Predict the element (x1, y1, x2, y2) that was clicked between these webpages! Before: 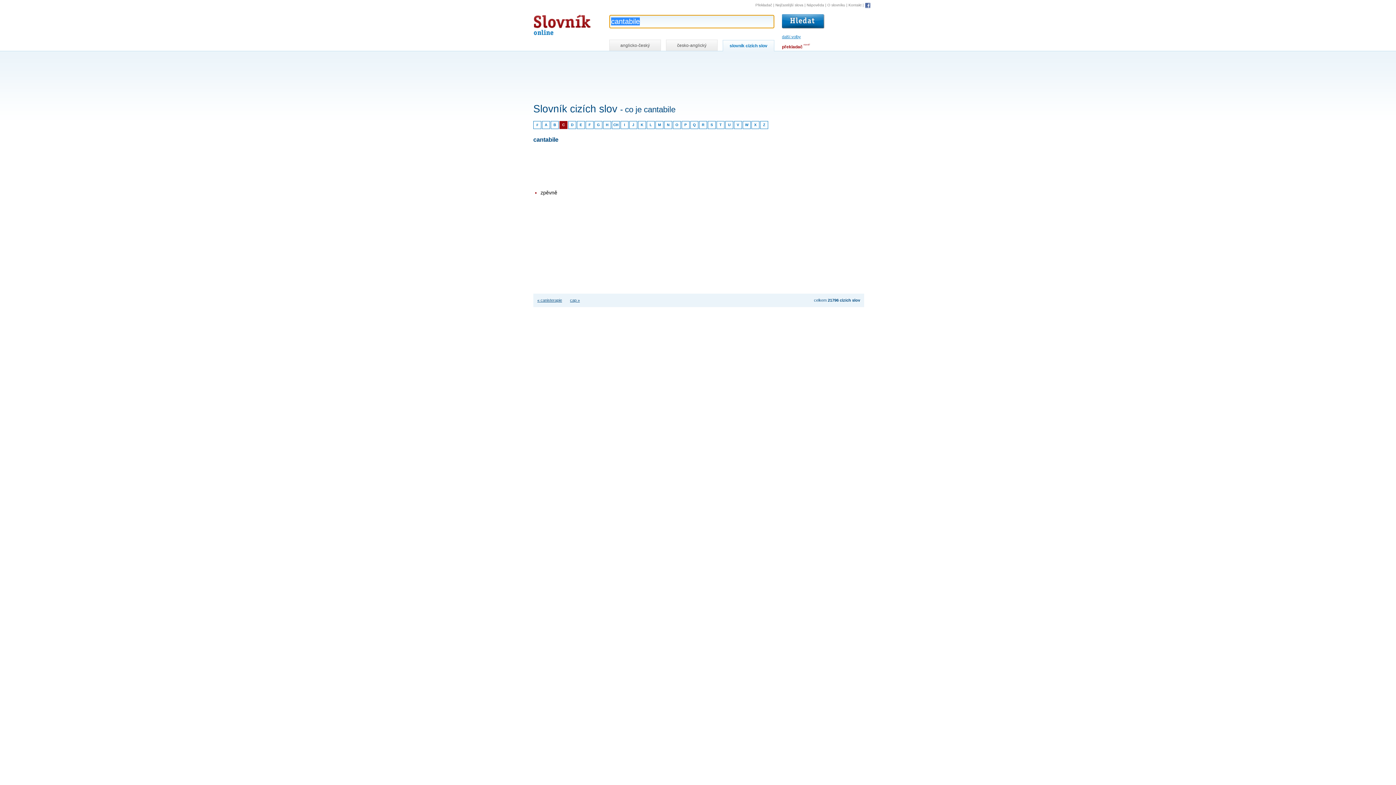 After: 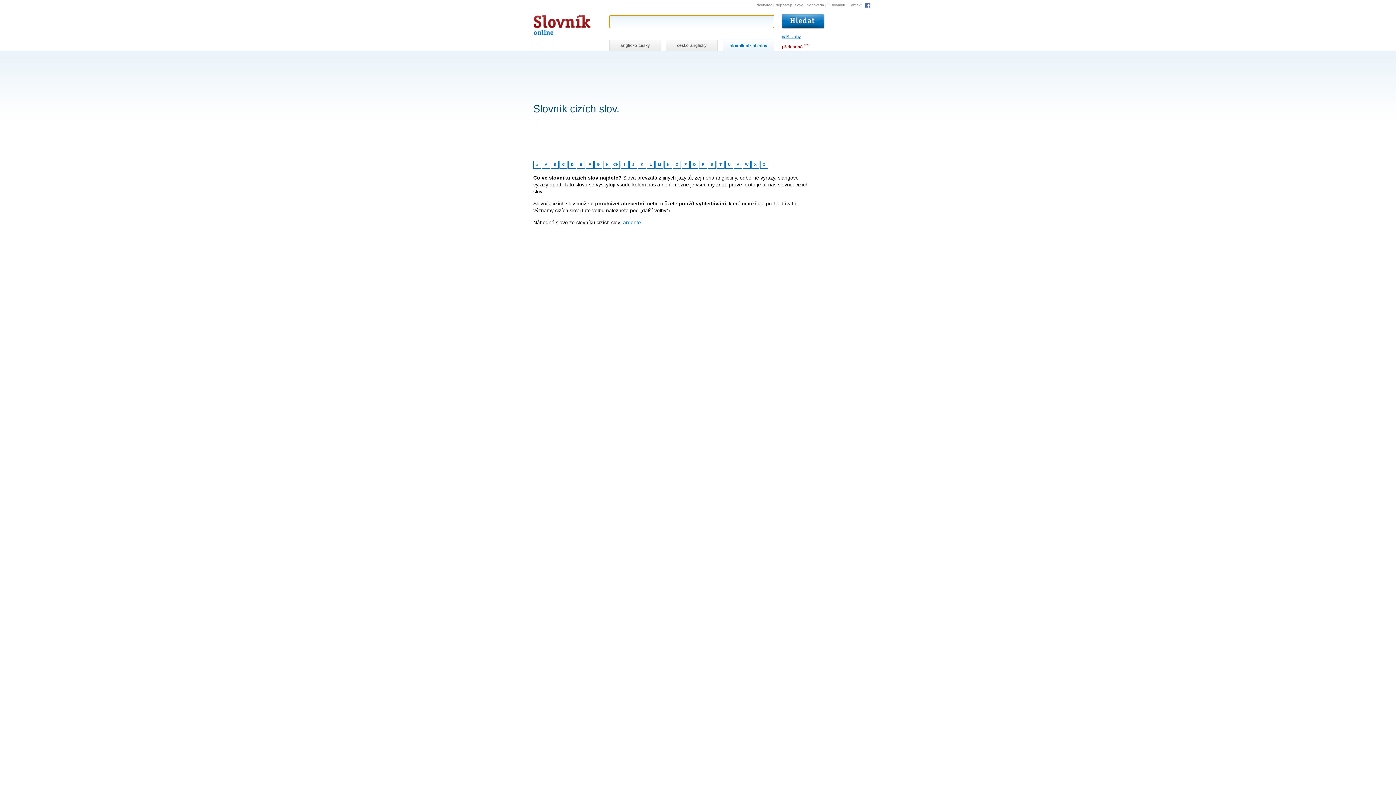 Action: label: slovník cizích slov bbox: (722, 40, 774, 51)